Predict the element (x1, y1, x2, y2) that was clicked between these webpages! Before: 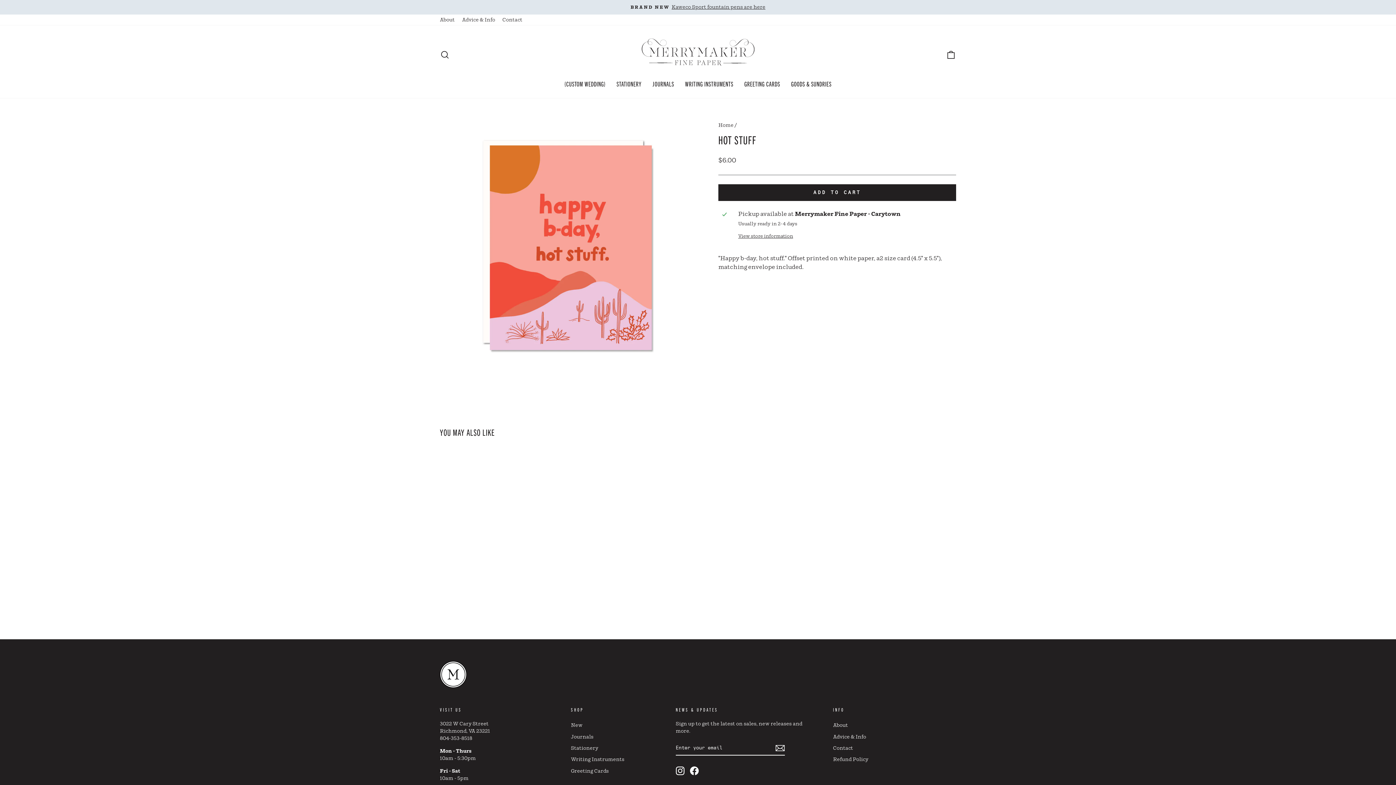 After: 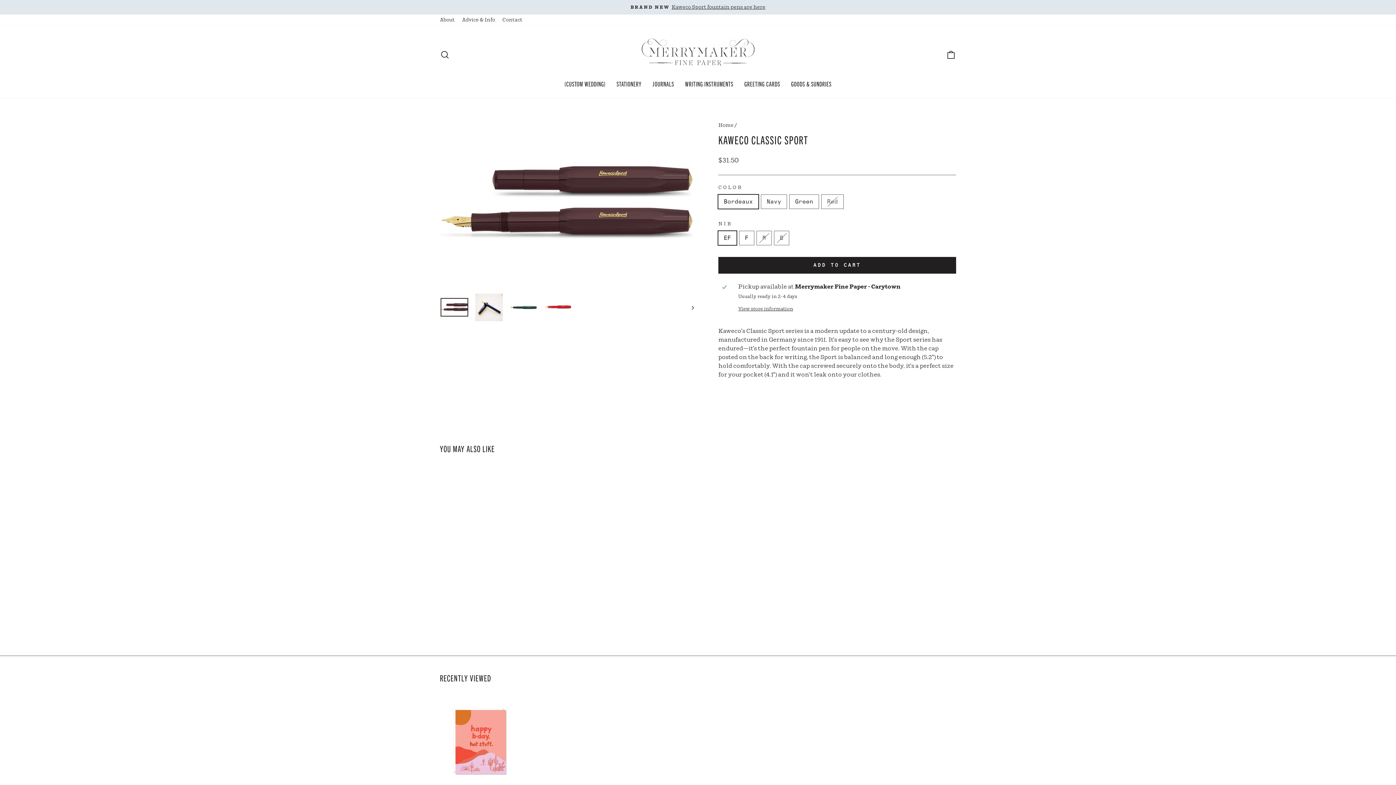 Action: label: BRAND NEWKaweco Sport fountain pens are here bbox: (441, 3, 954, 10)